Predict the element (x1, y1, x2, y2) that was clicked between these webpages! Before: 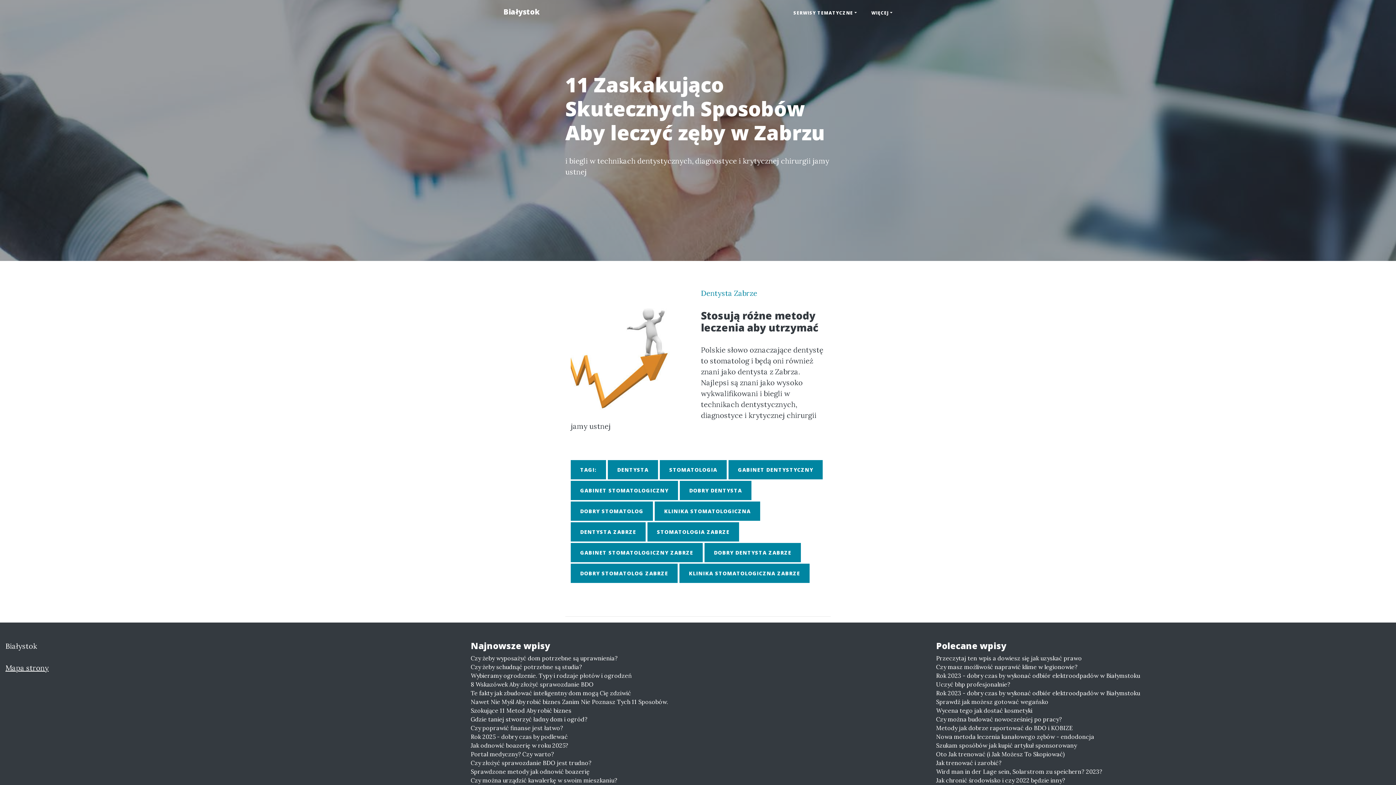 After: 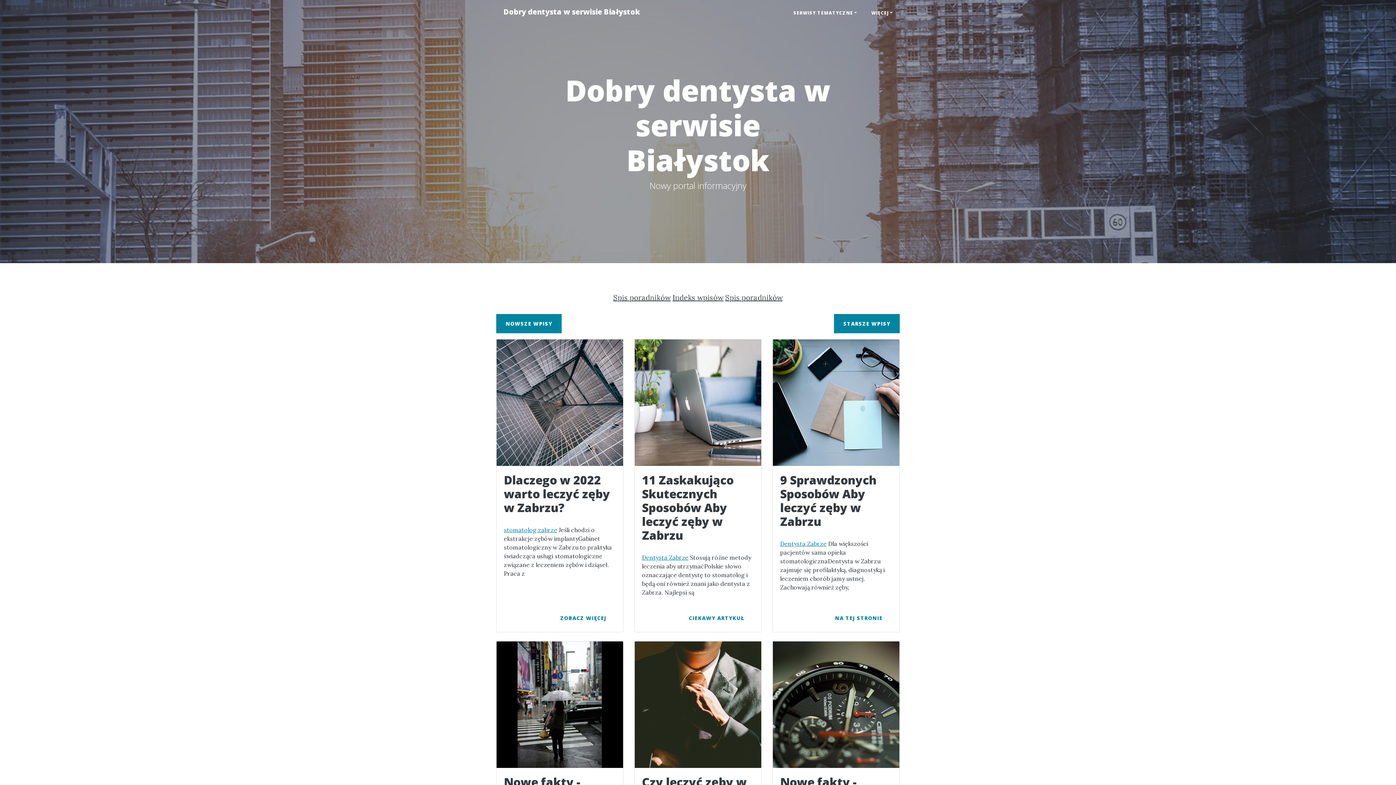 Action: label: DOBRY DENTYSTA bbox: (680, 481, 751, 500)